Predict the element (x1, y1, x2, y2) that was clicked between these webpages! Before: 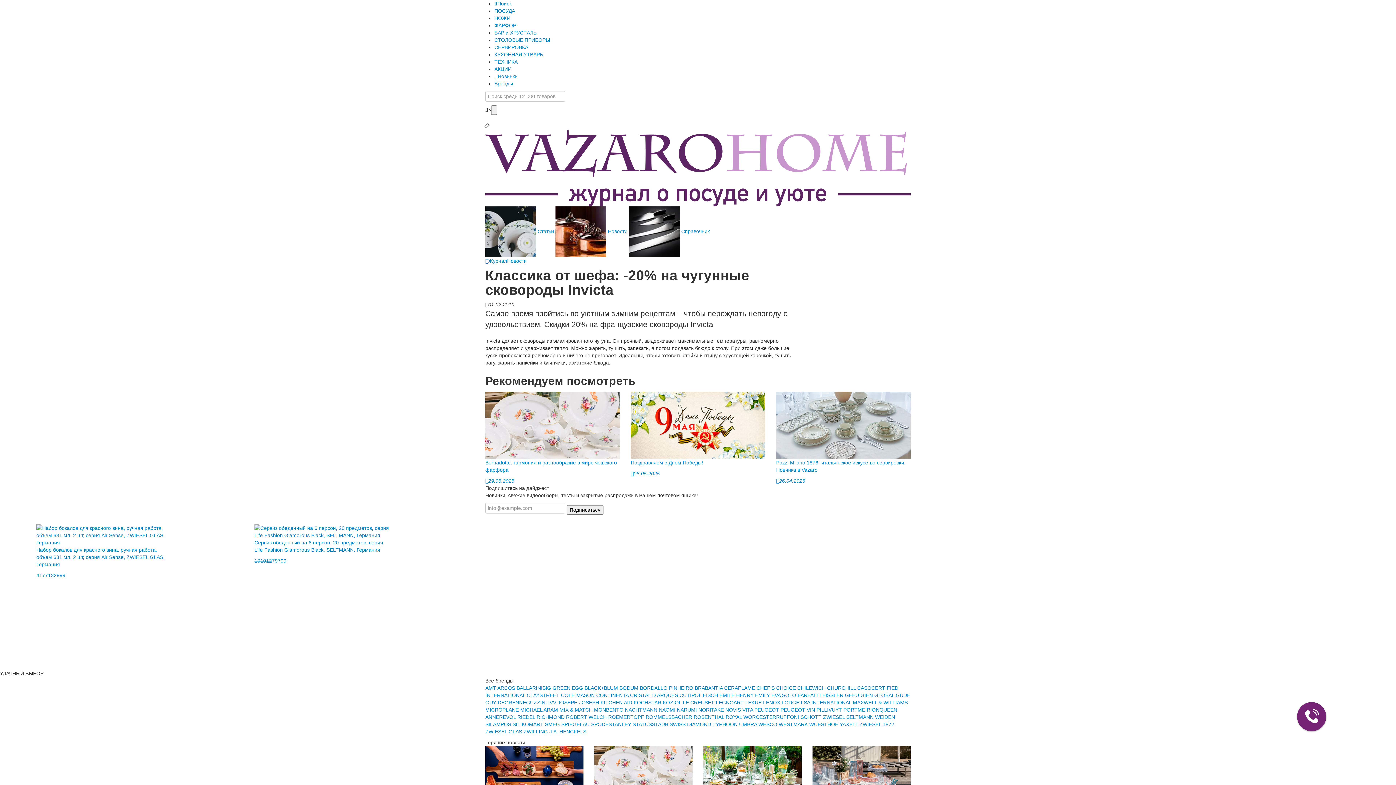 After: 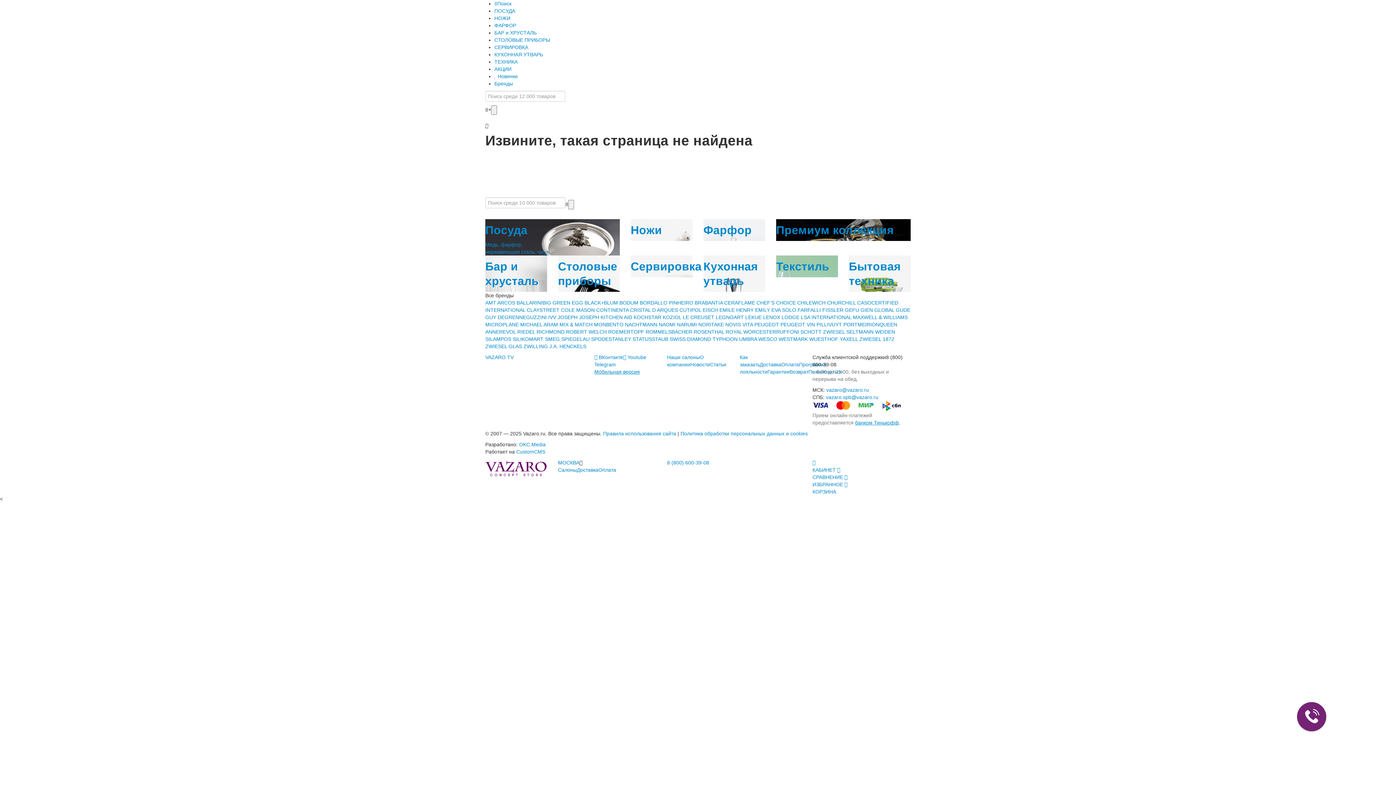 Action: label: CERAFLAME  bbox: (724, 685, 756, 691)